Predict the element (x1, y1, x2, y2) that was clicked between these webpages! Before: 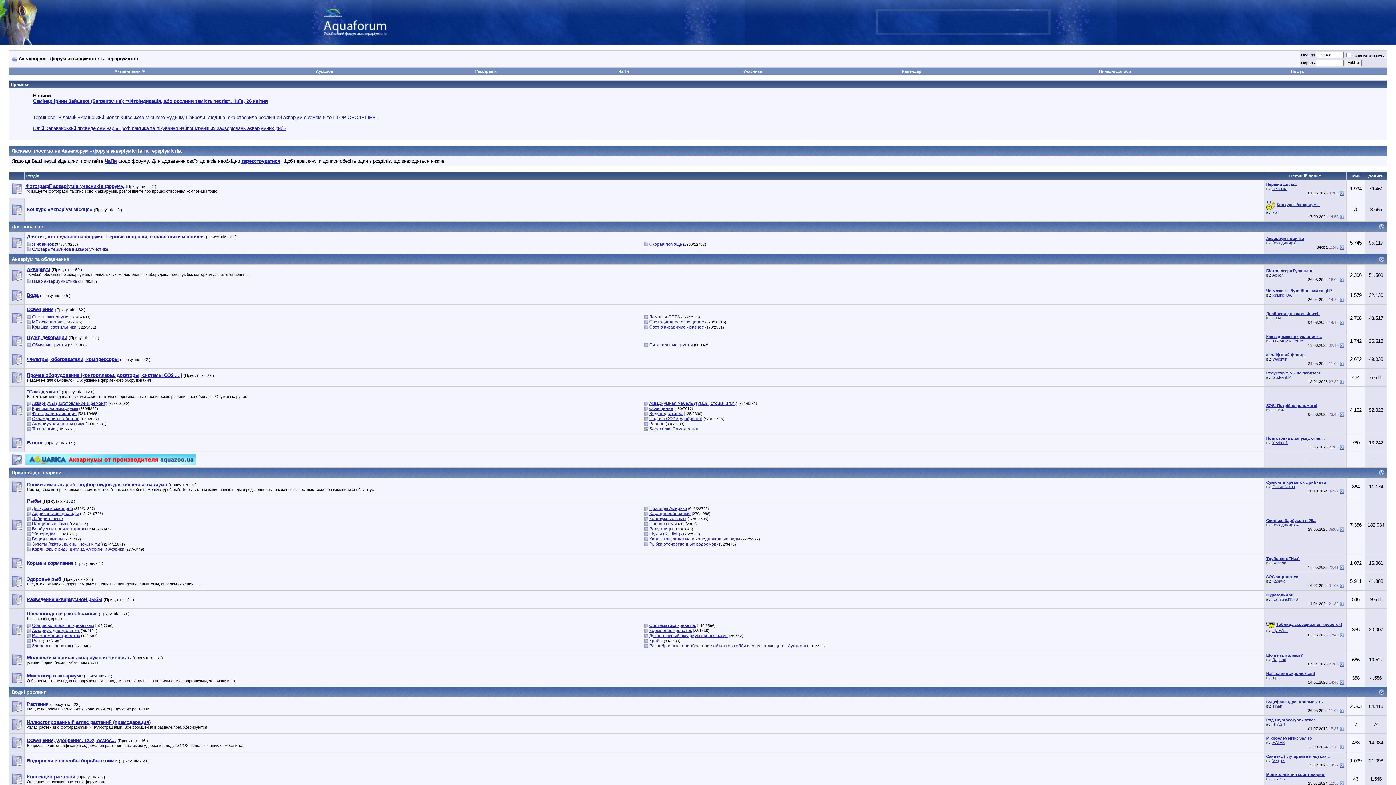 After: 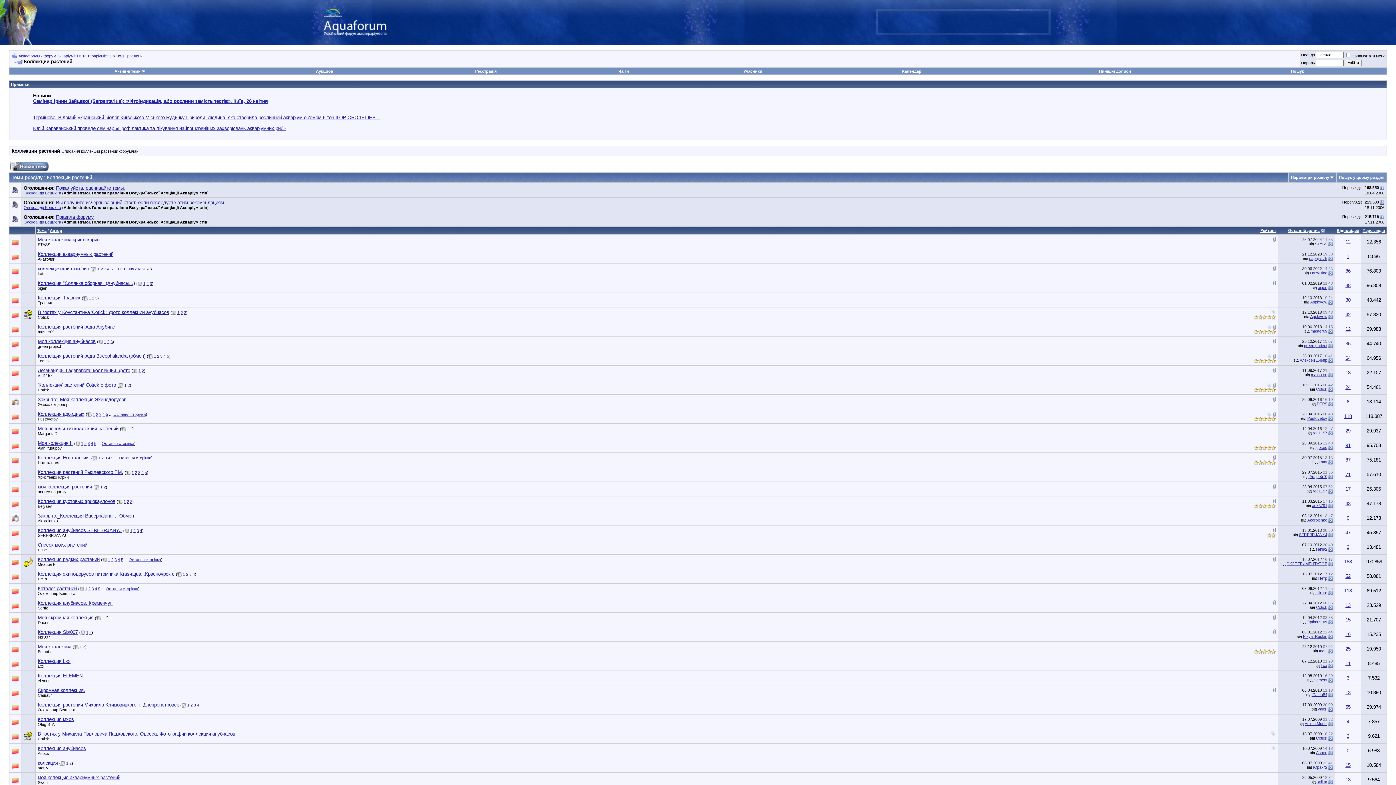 Action: label: Коллекции растений bbox: (26, 774, 75, 780)